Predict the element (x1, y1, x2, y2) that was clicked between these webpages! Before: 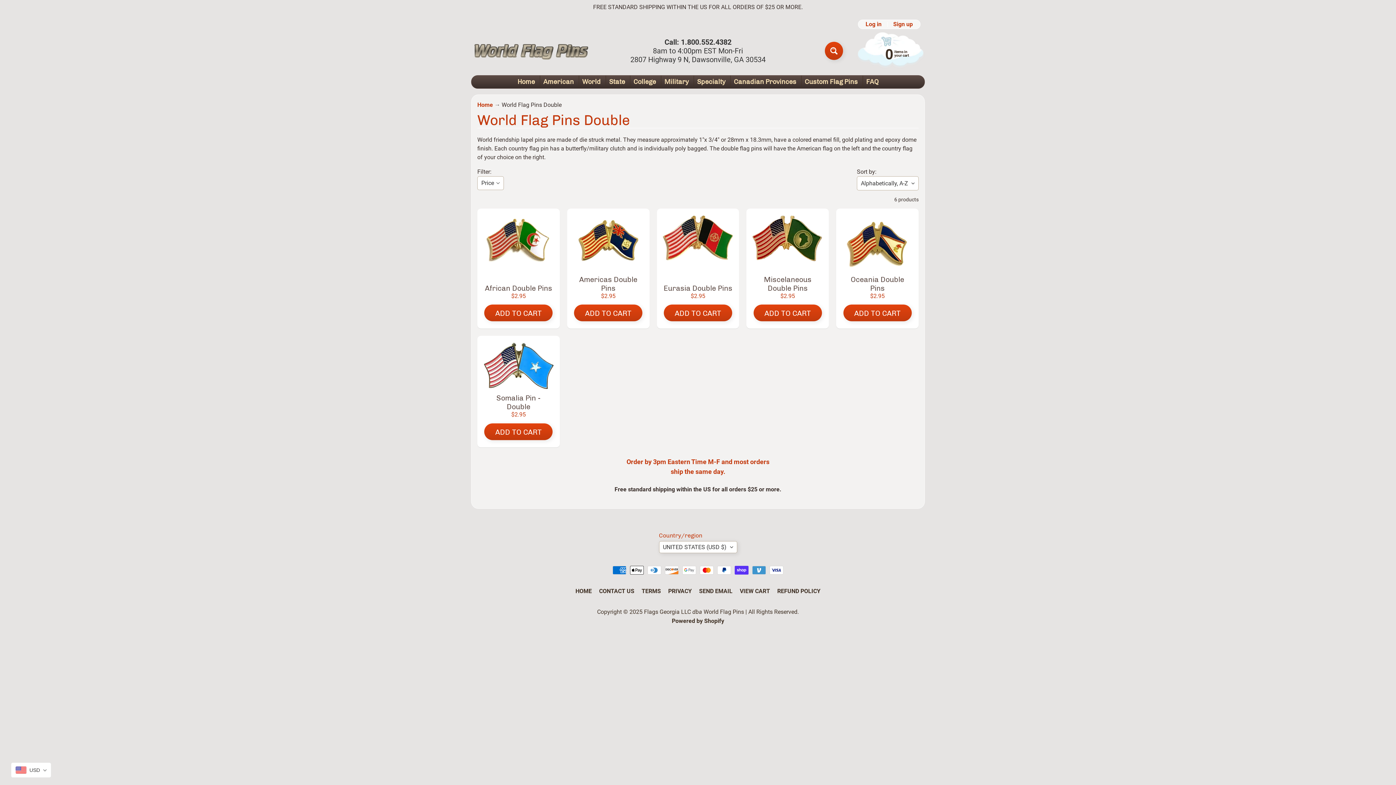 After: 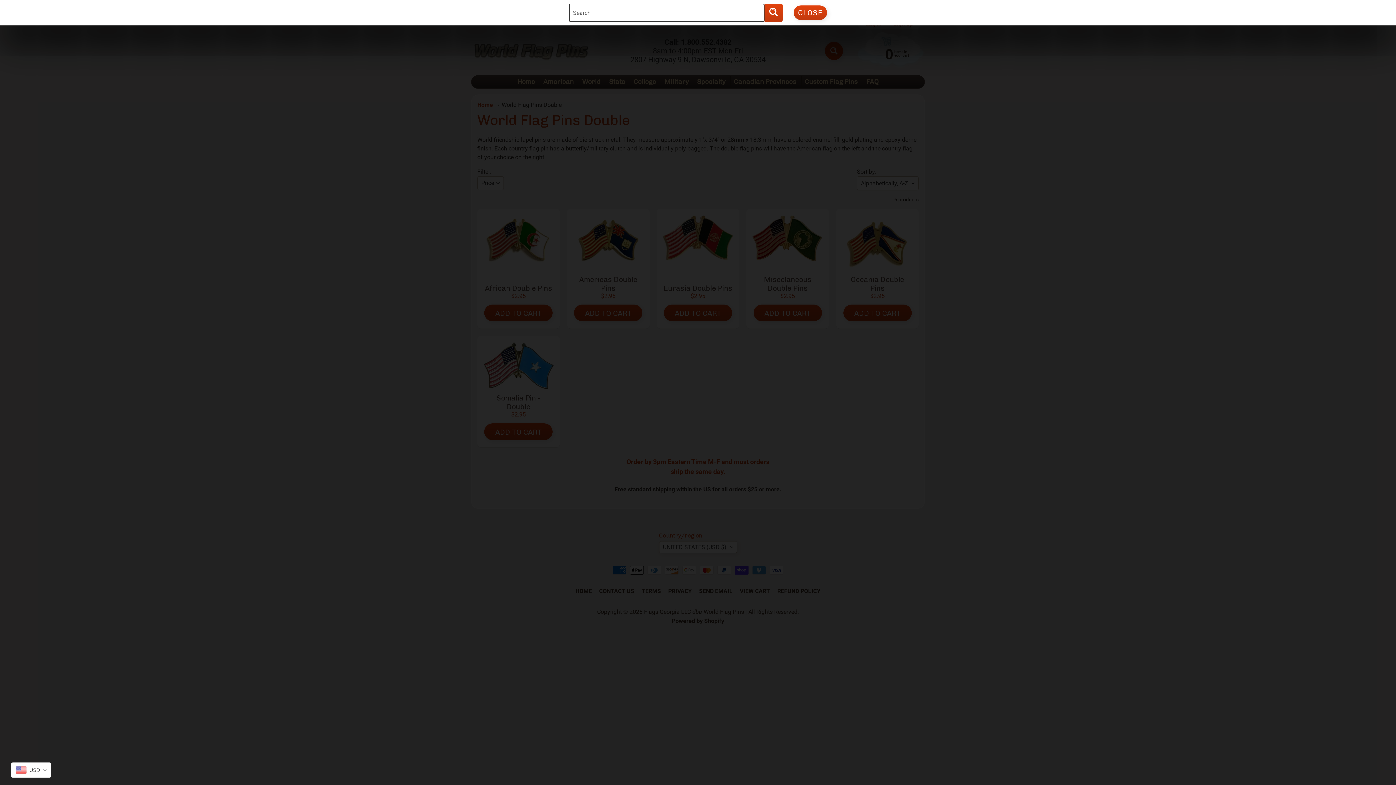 Action: bbox: (825, 41, 843, 60) label: SEARCH